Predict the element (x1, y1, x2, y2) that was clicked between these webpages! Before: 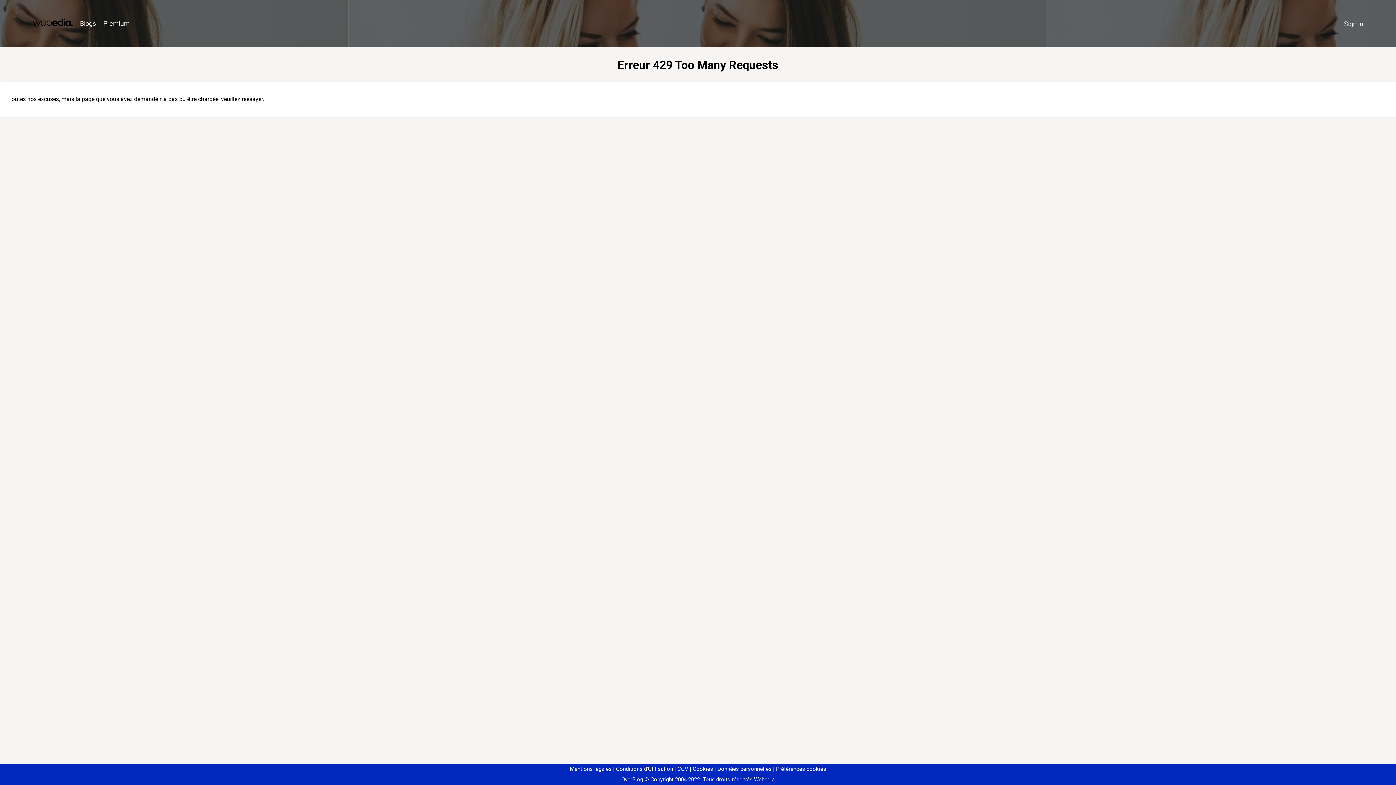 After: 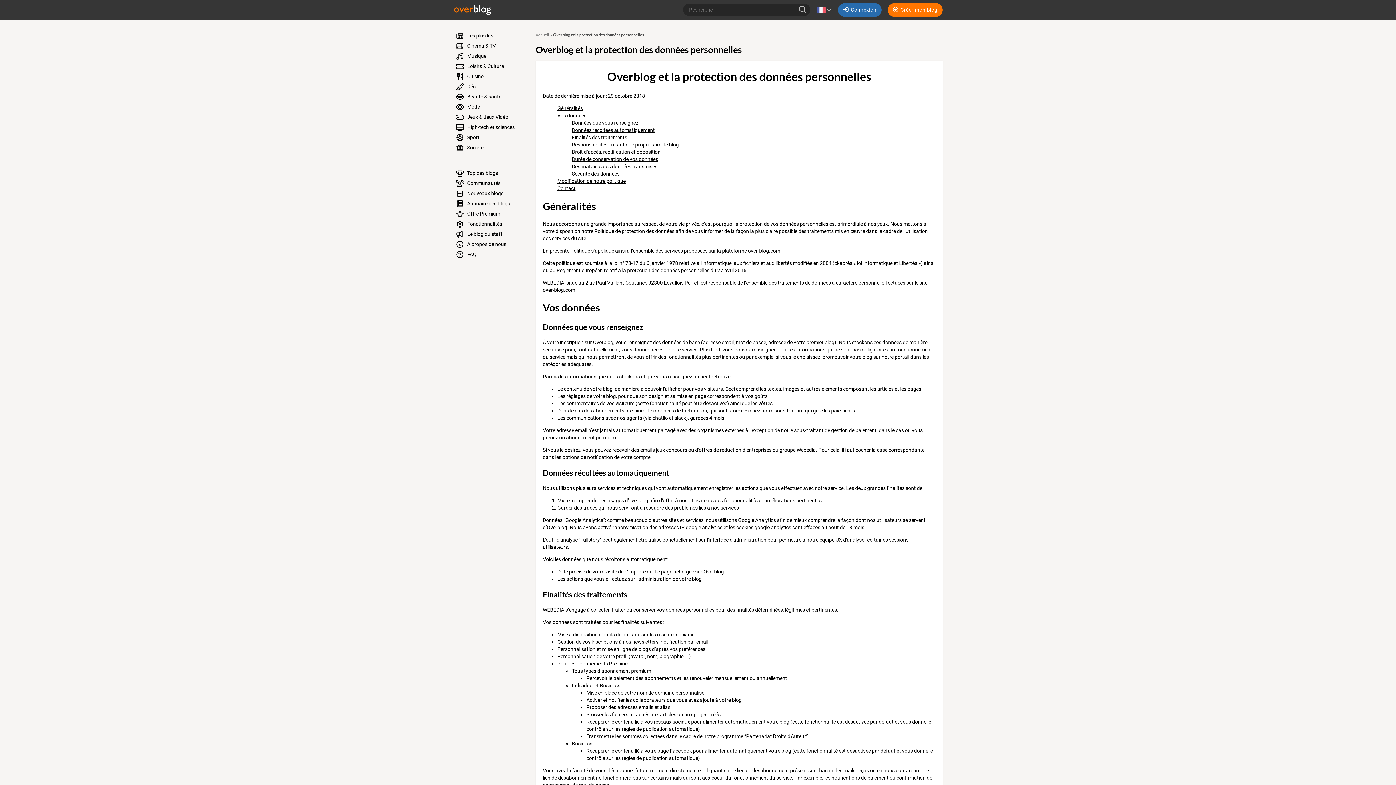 Action: bbox: (714, 766, 771, 772) label: Données personnelles